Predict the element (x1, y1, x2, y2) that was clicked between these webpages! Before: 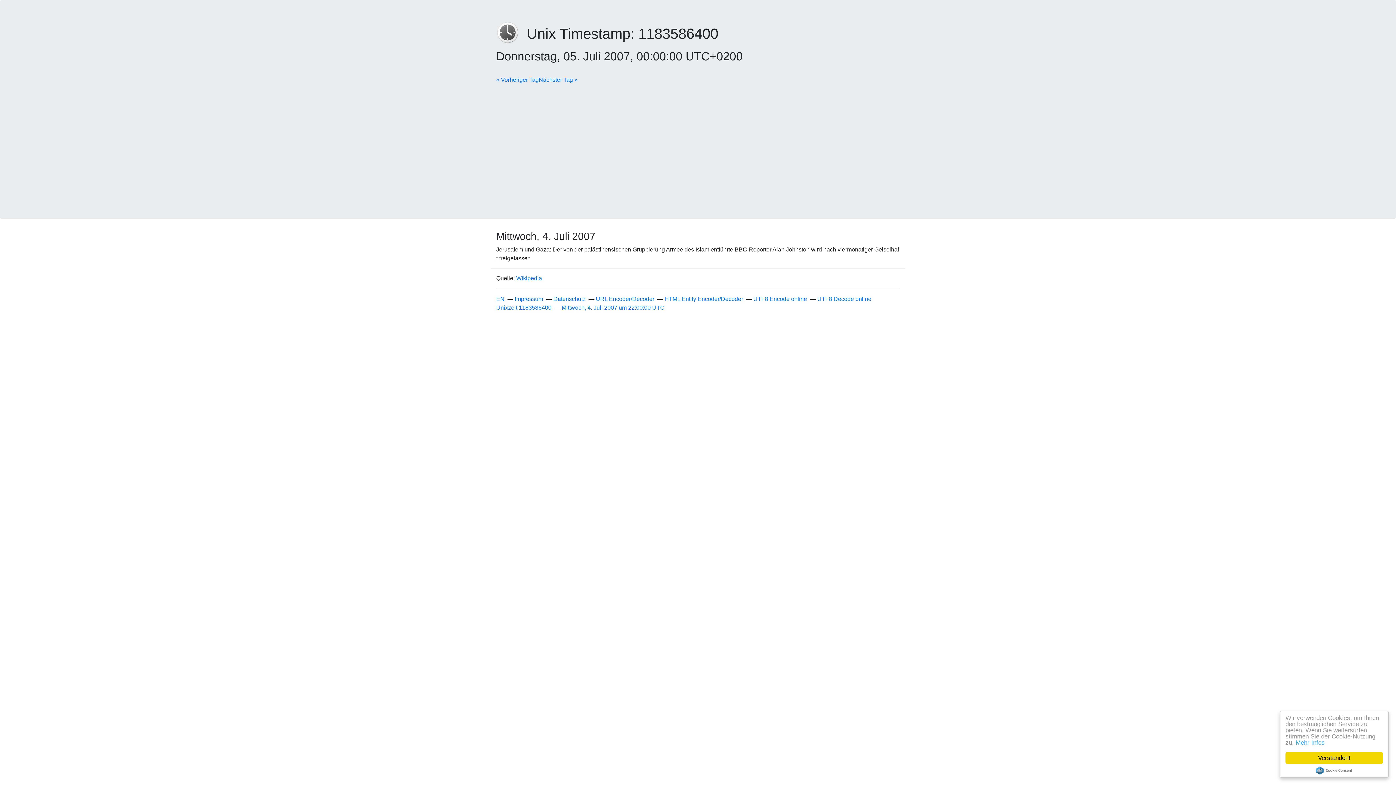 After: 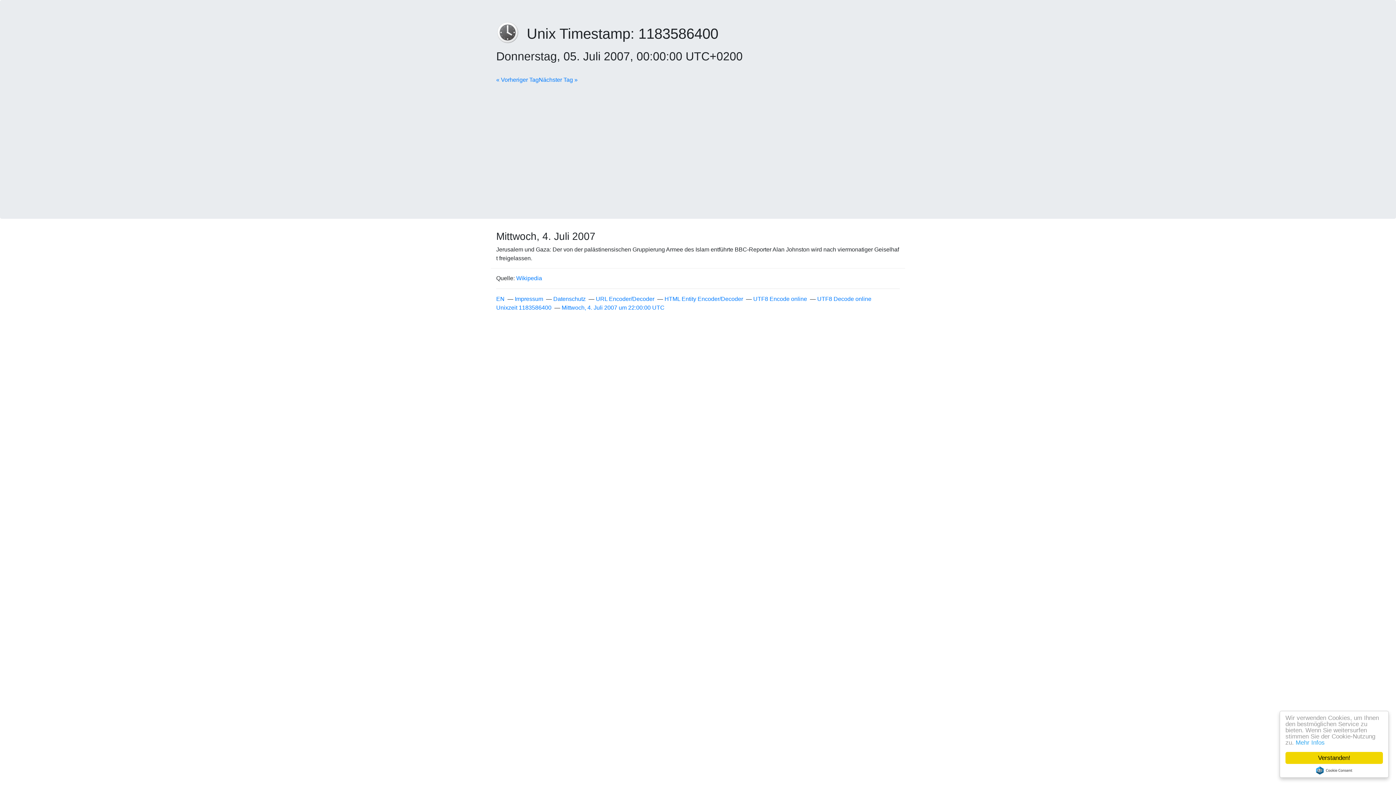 Action: bbox: (1316, 766, 1352, 774) label: Cookie Consent plugin for the EU cookie law